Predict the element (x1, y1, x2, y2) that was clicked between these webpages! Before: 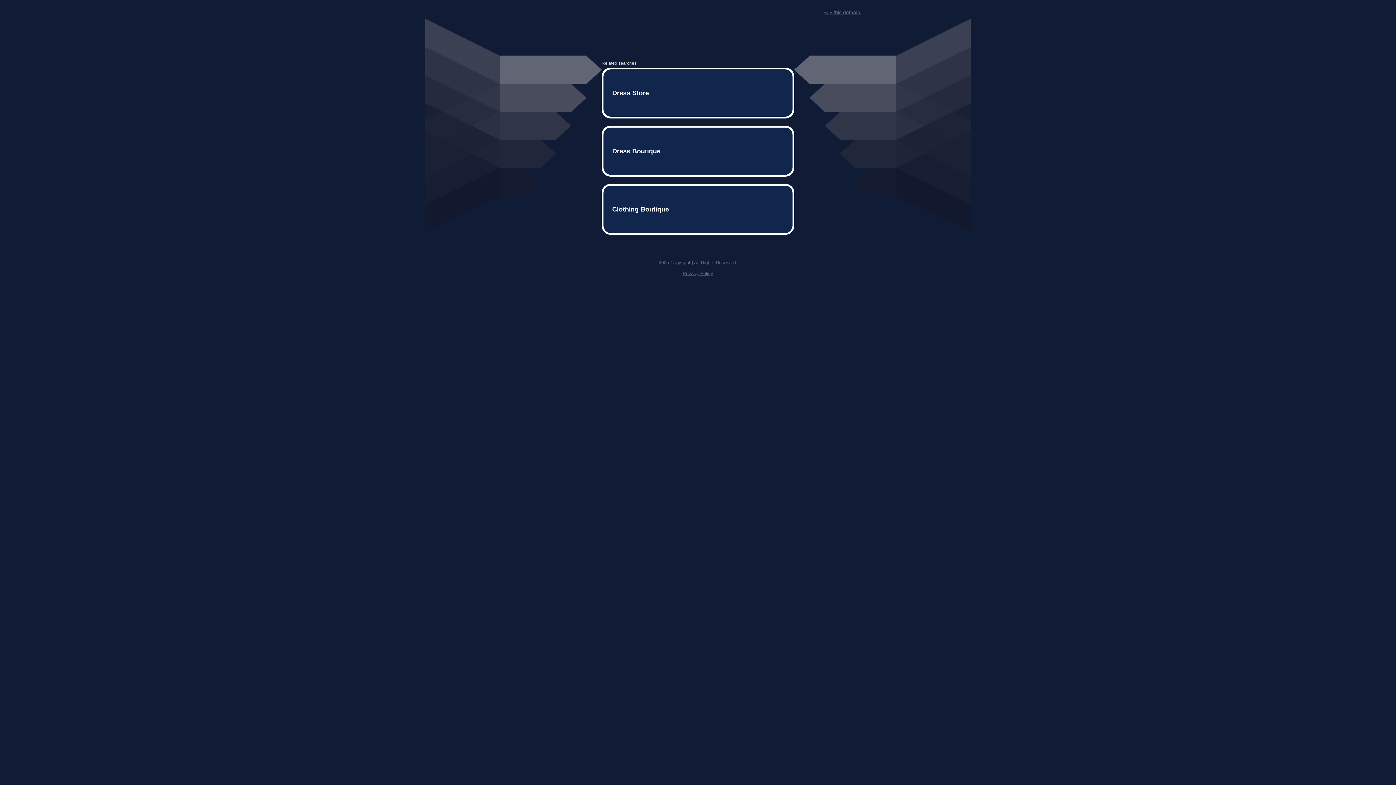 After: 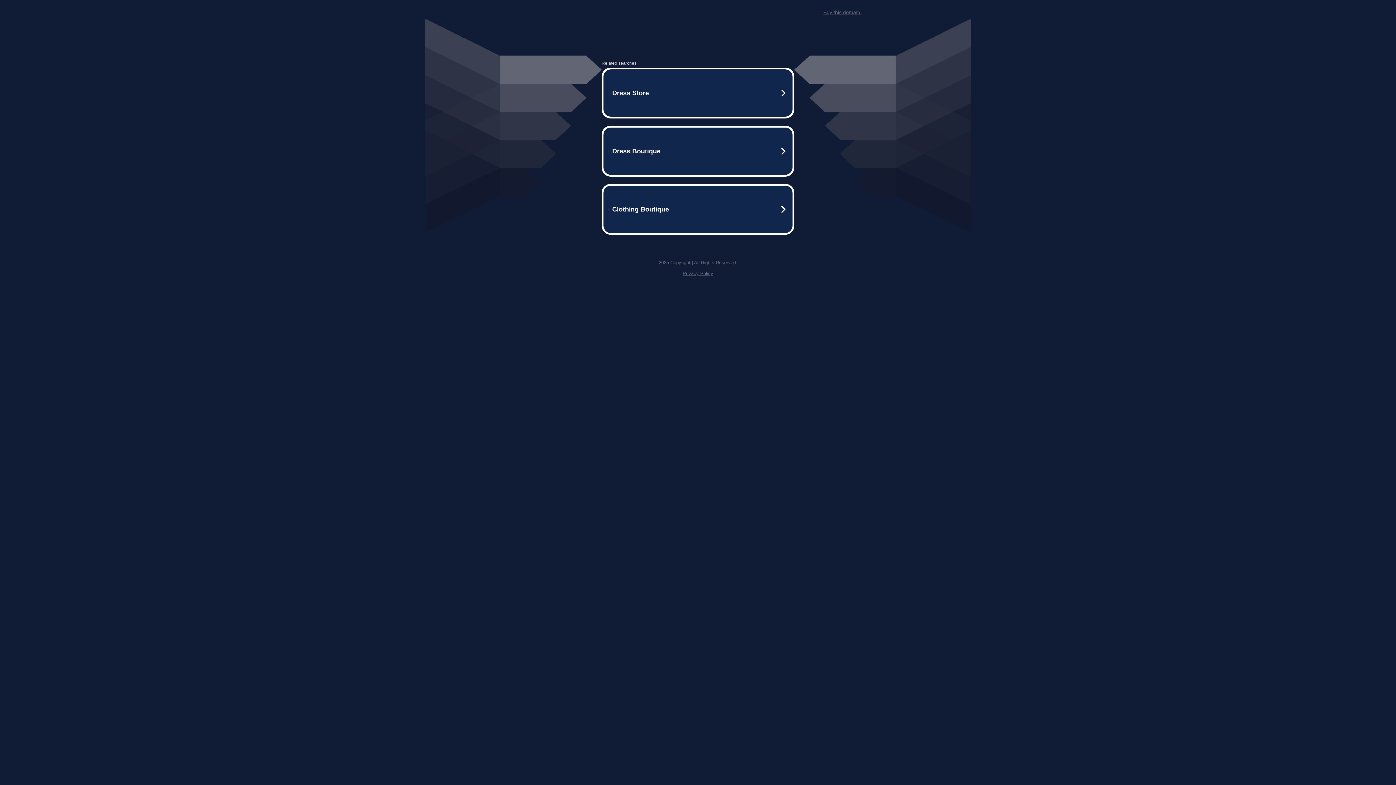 Action: bbox: (682, 259, 713, 264) label: Privacy Policy